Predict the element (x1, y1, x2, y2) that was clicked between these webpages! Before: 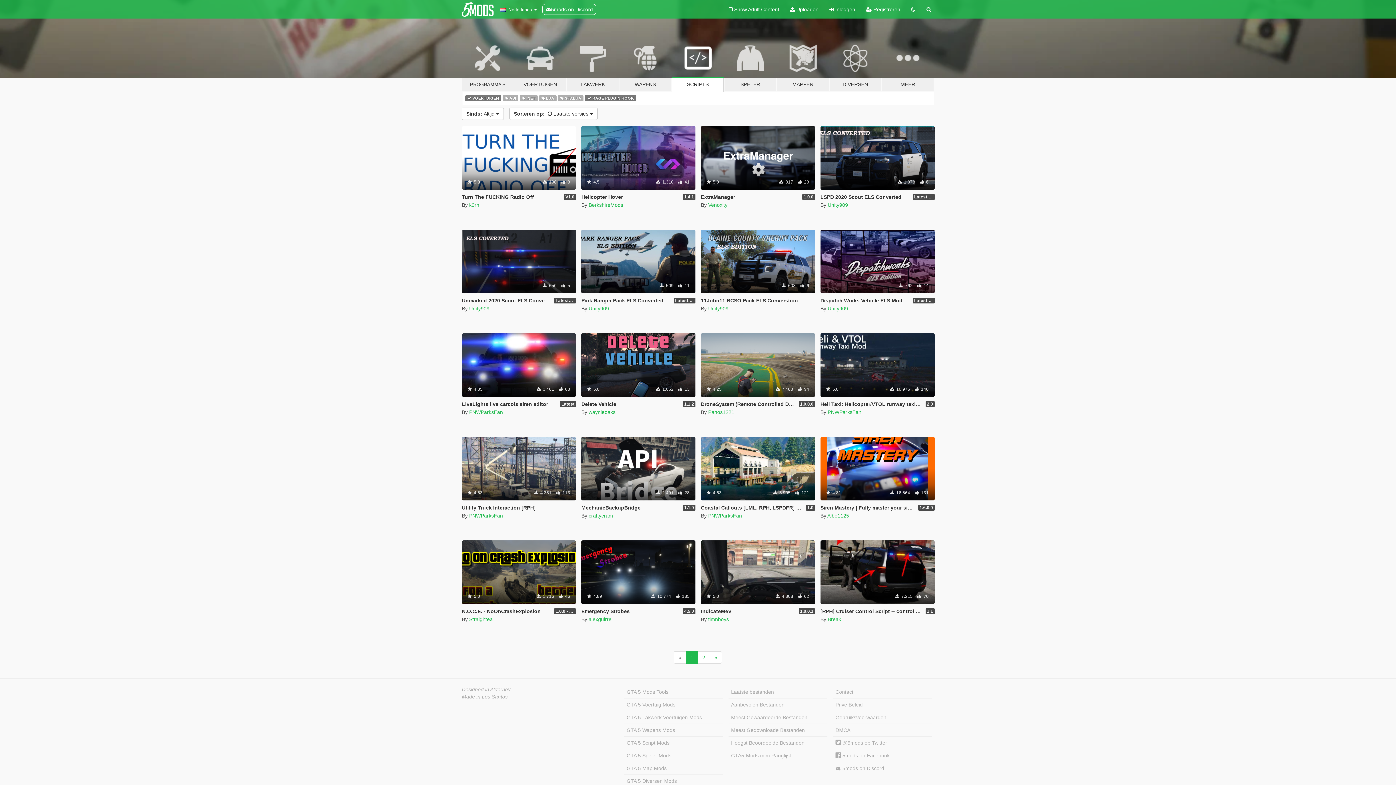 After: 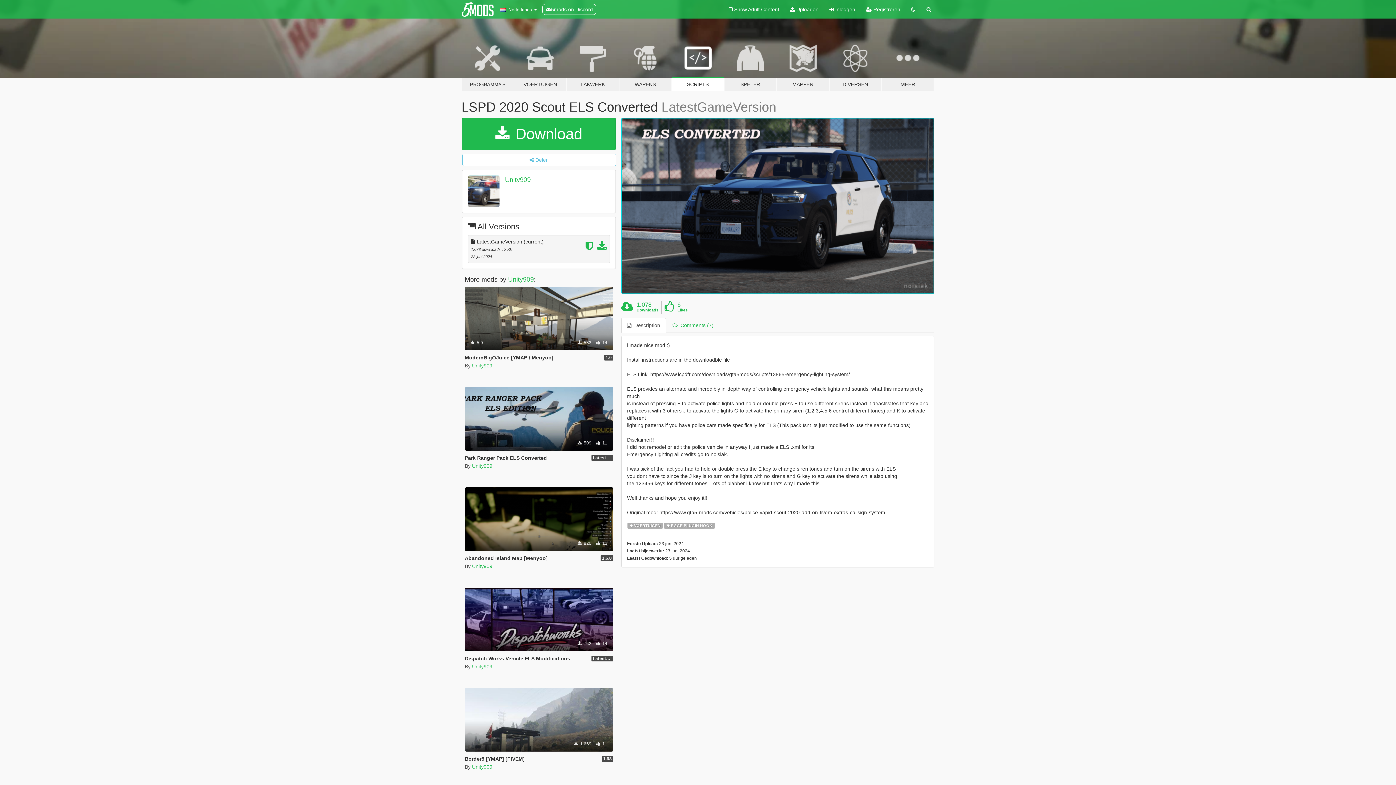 Action: bbox: (820, 194, 901, 200) label: LSPD 2020 Scout ELS Converted